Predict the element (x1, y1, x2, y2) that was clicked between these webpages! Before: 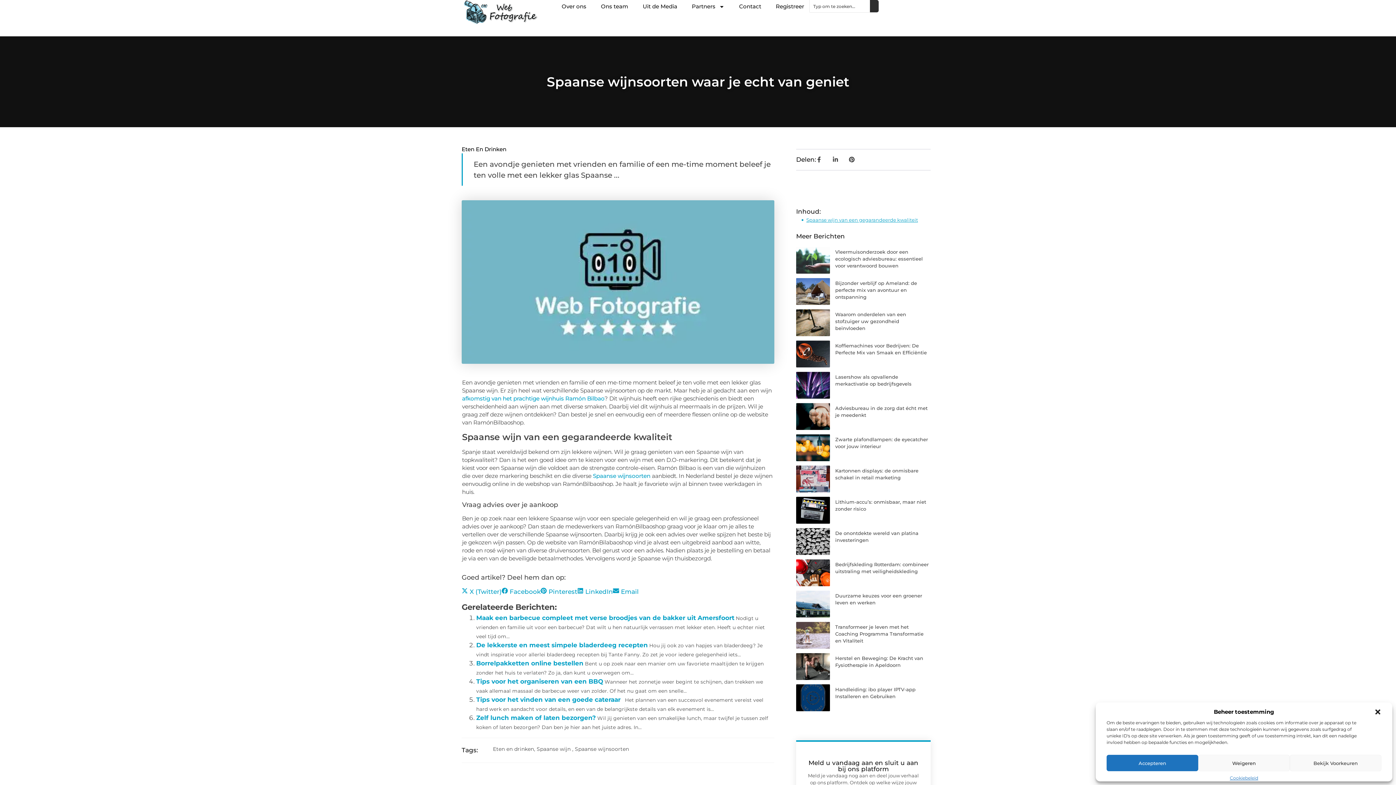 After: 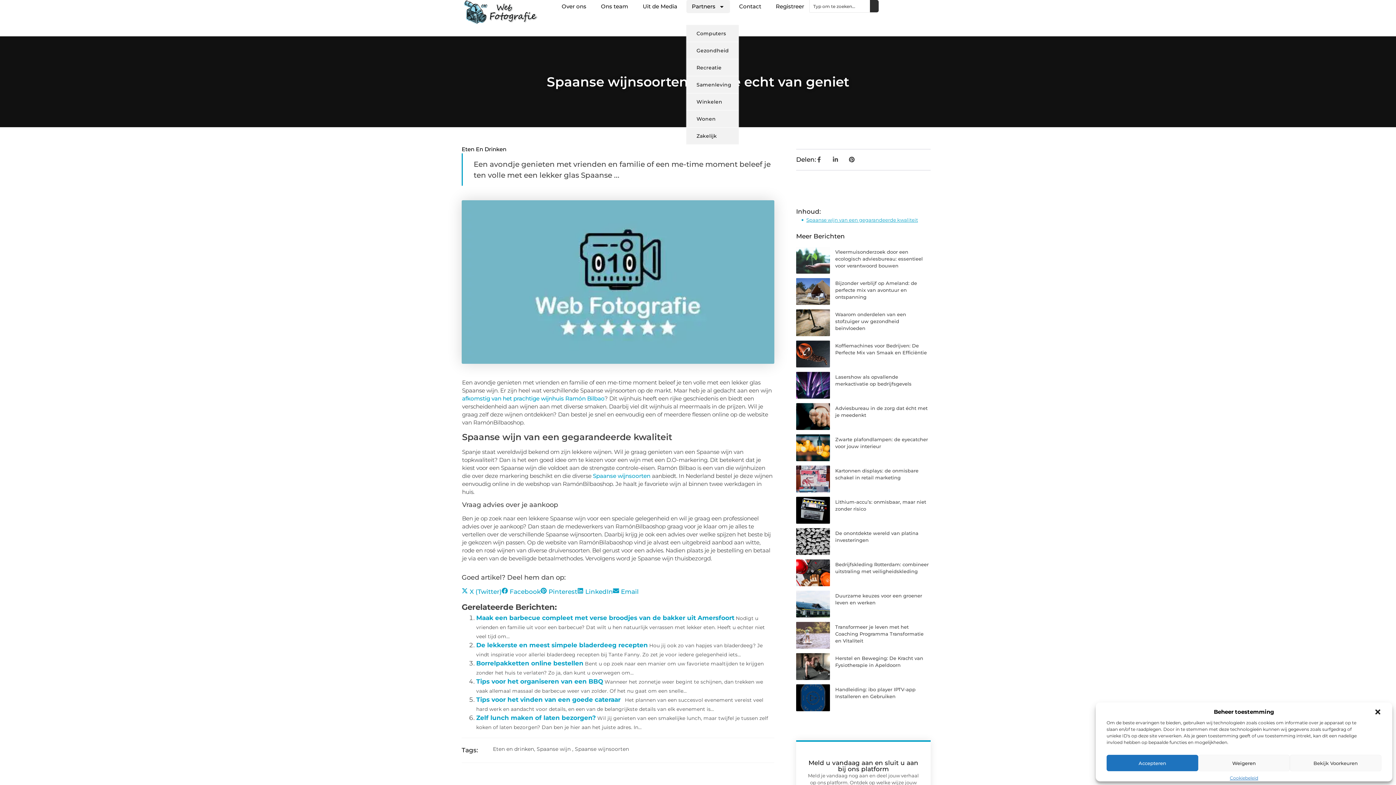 Action: label: Partners bbox: (686, 0, 730, 13)